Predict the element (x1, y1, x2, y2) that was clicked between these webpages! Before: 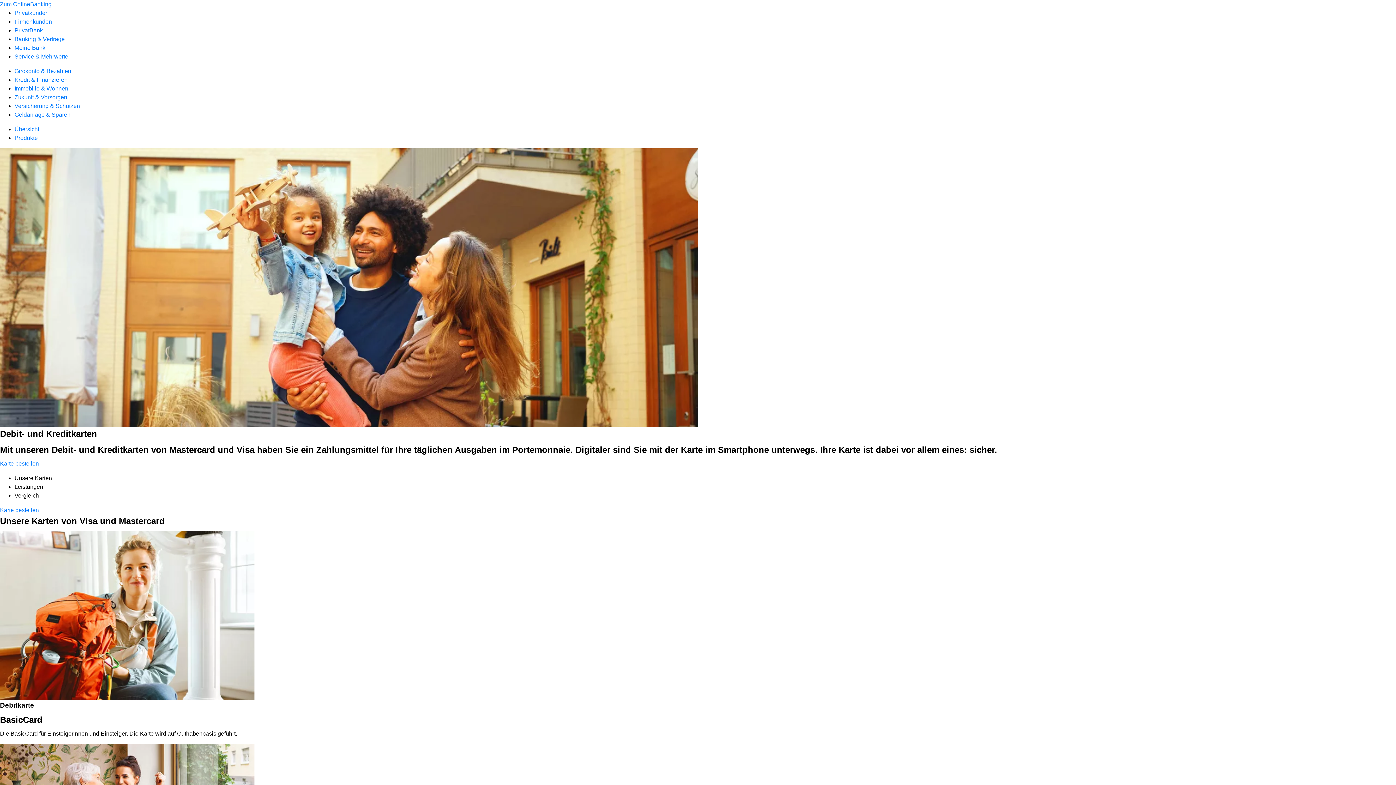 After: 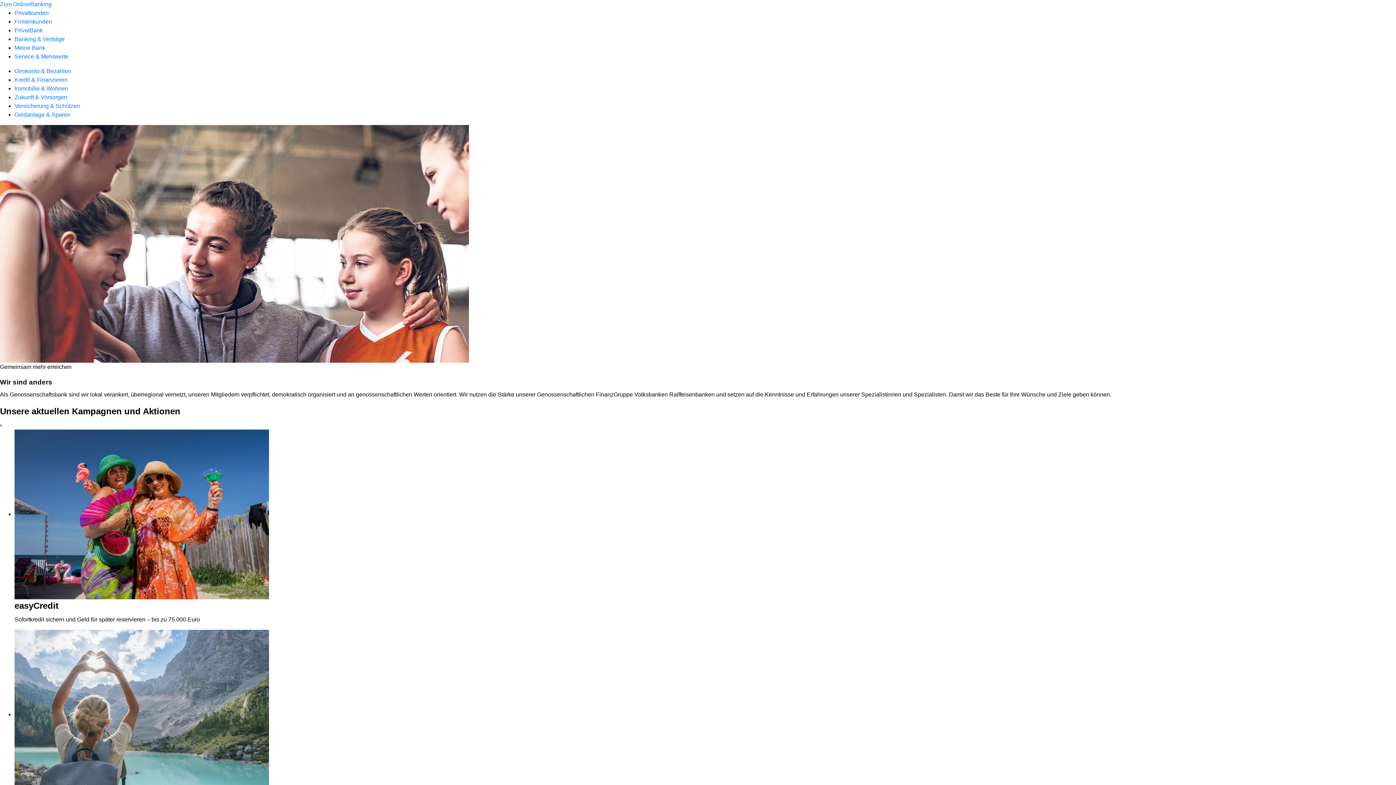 Action: bbox: (14, 9, 48, 16) label: Privatkunden